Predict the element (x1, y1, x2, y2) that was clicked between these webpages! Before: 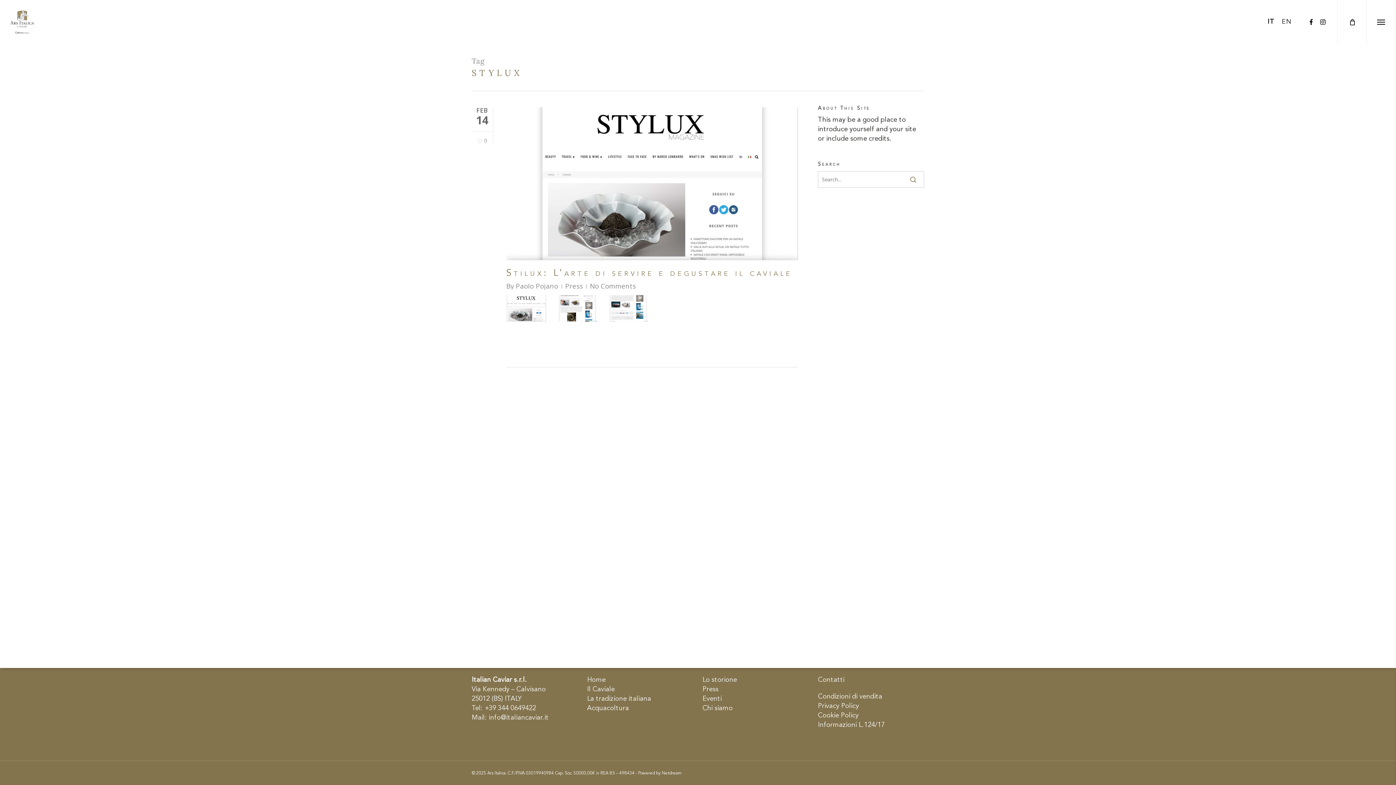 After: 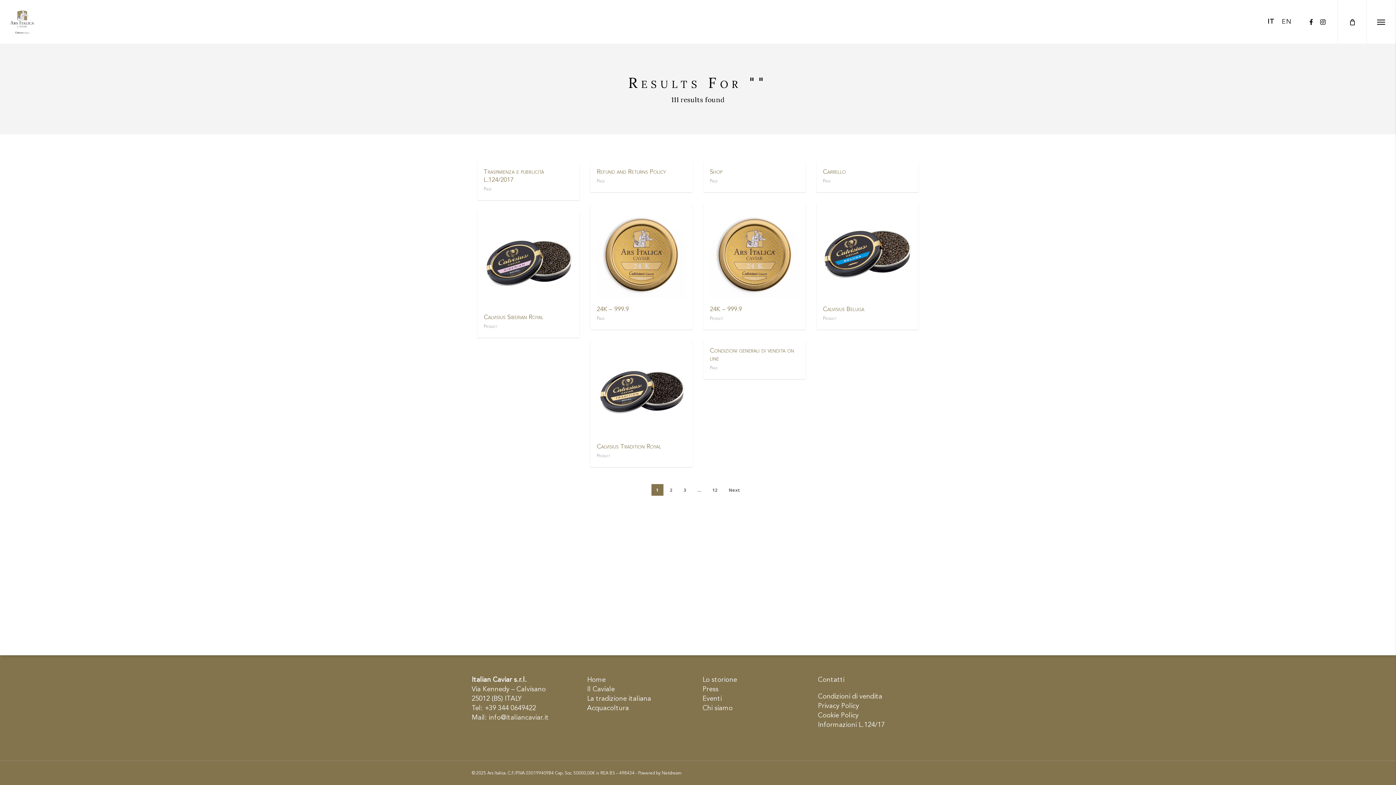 Action: bbox: (902, 170, 924, 188)